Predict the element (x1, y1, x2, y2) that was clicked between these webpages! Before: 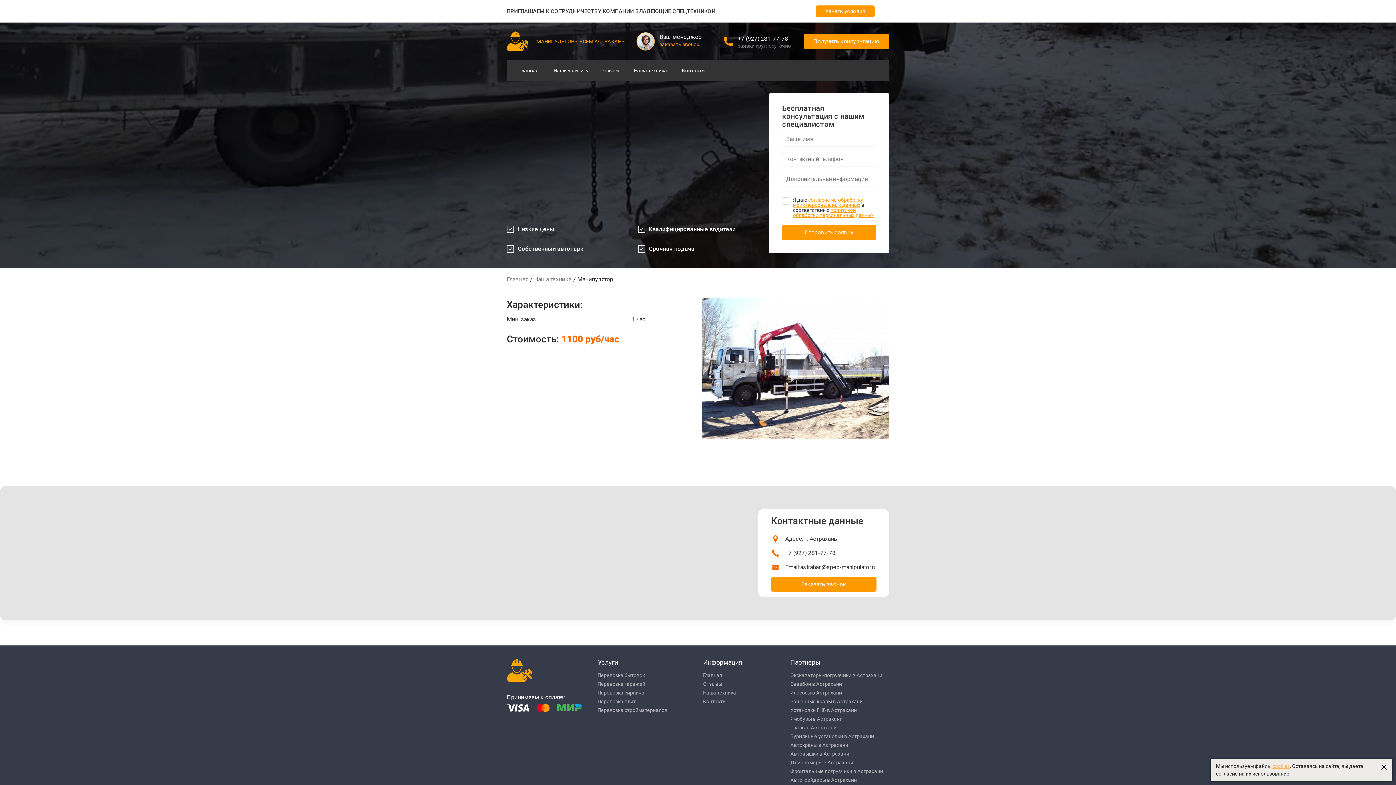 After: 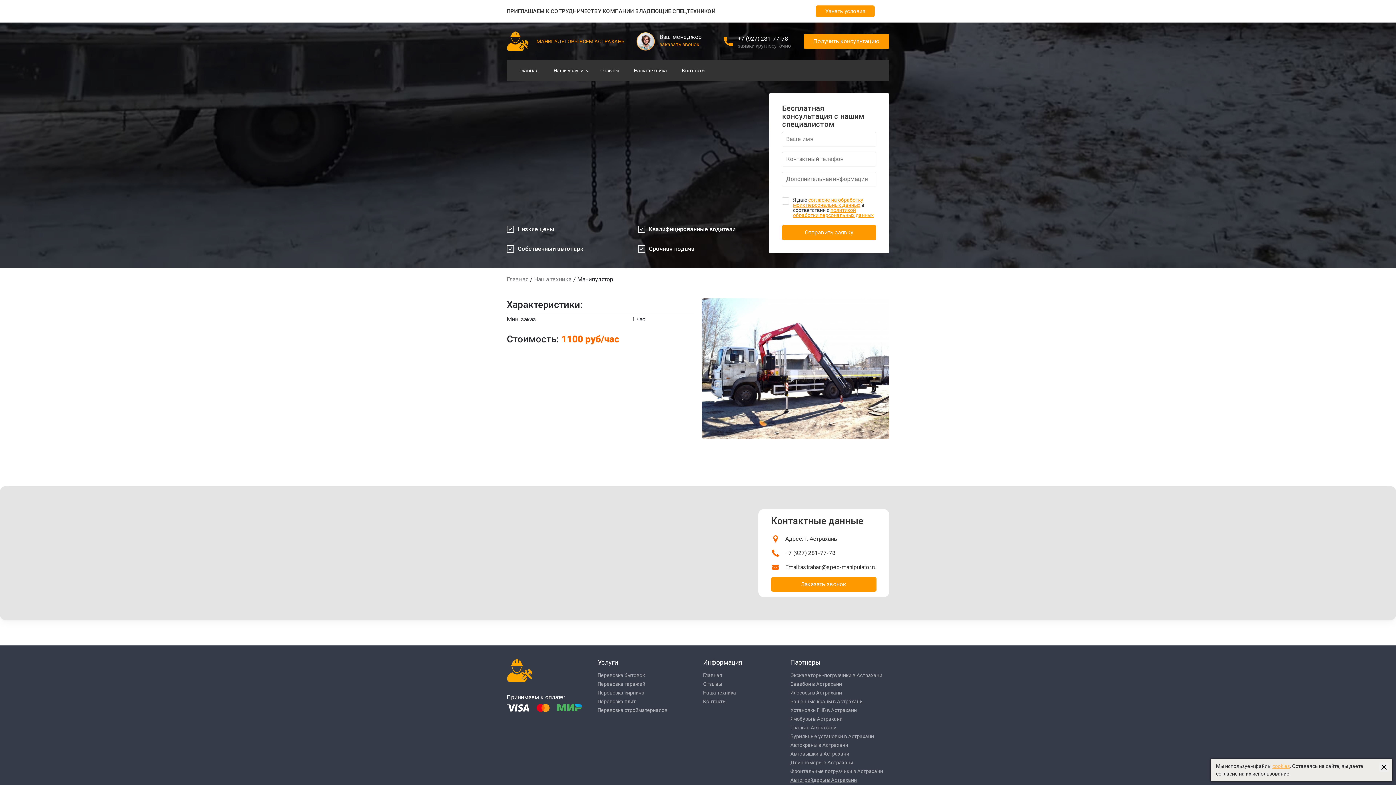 Action: label: Автогрейдеры в Астрахани bbox: (790, 777, 857, 783)